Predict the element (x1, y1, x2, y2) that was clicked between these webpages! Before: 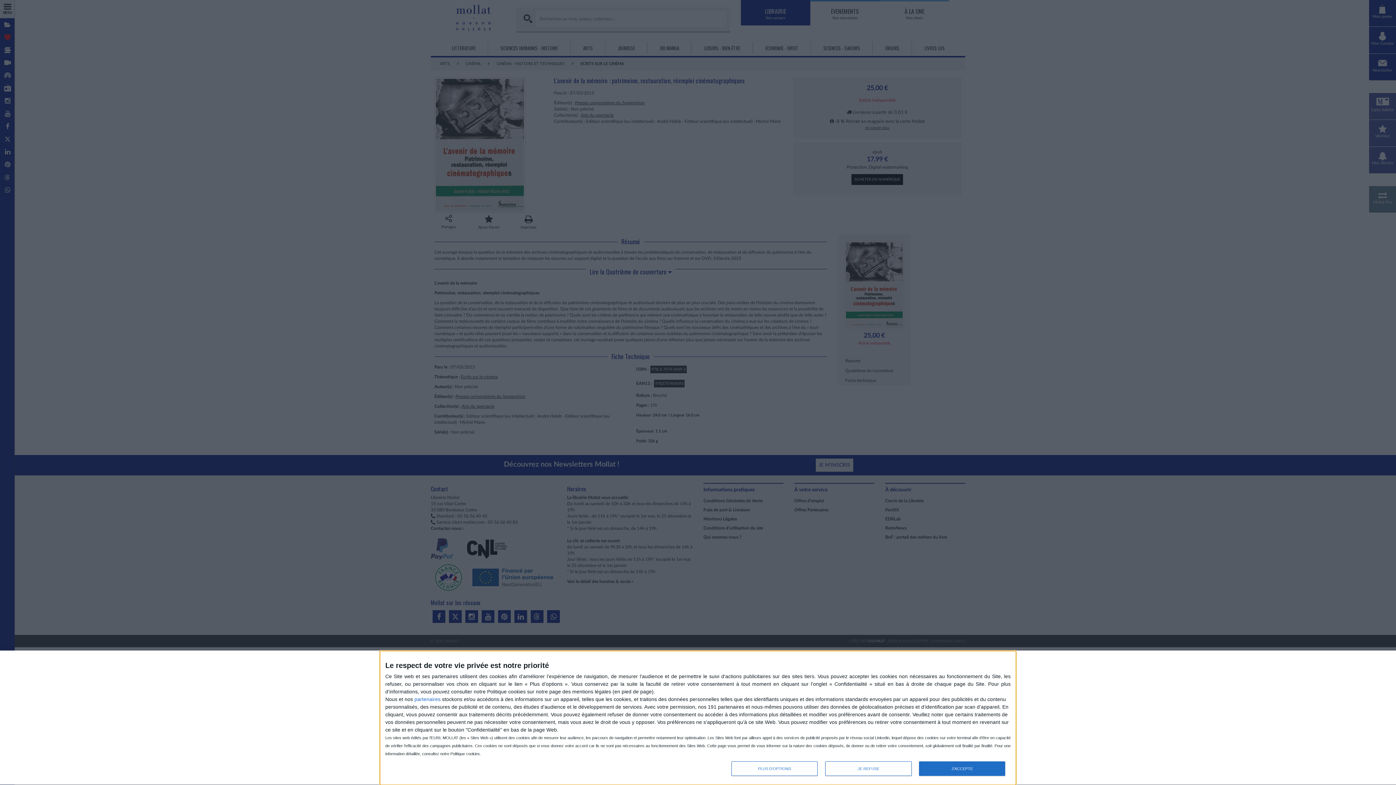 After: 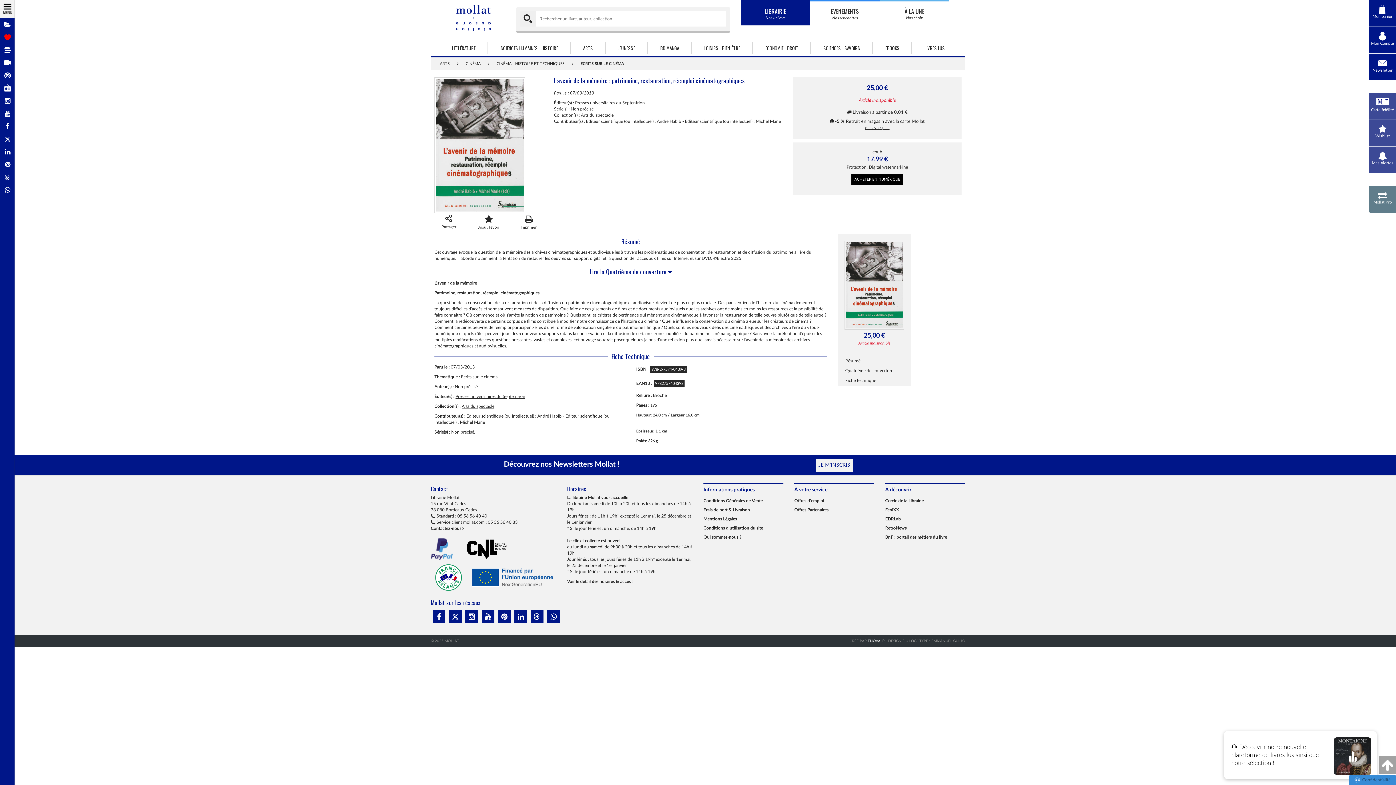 Action: bbox: (825, 761, 911, 776) label: JE REFUSE